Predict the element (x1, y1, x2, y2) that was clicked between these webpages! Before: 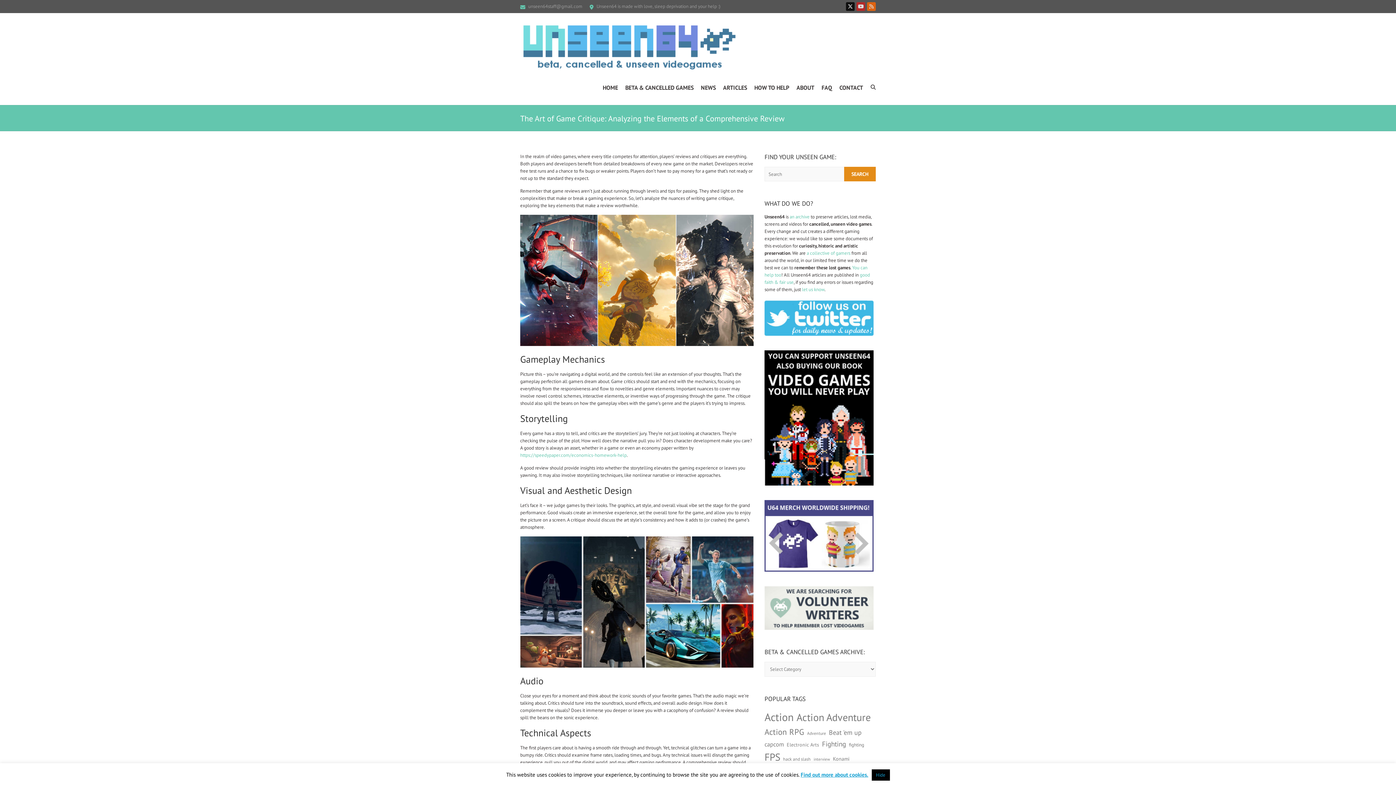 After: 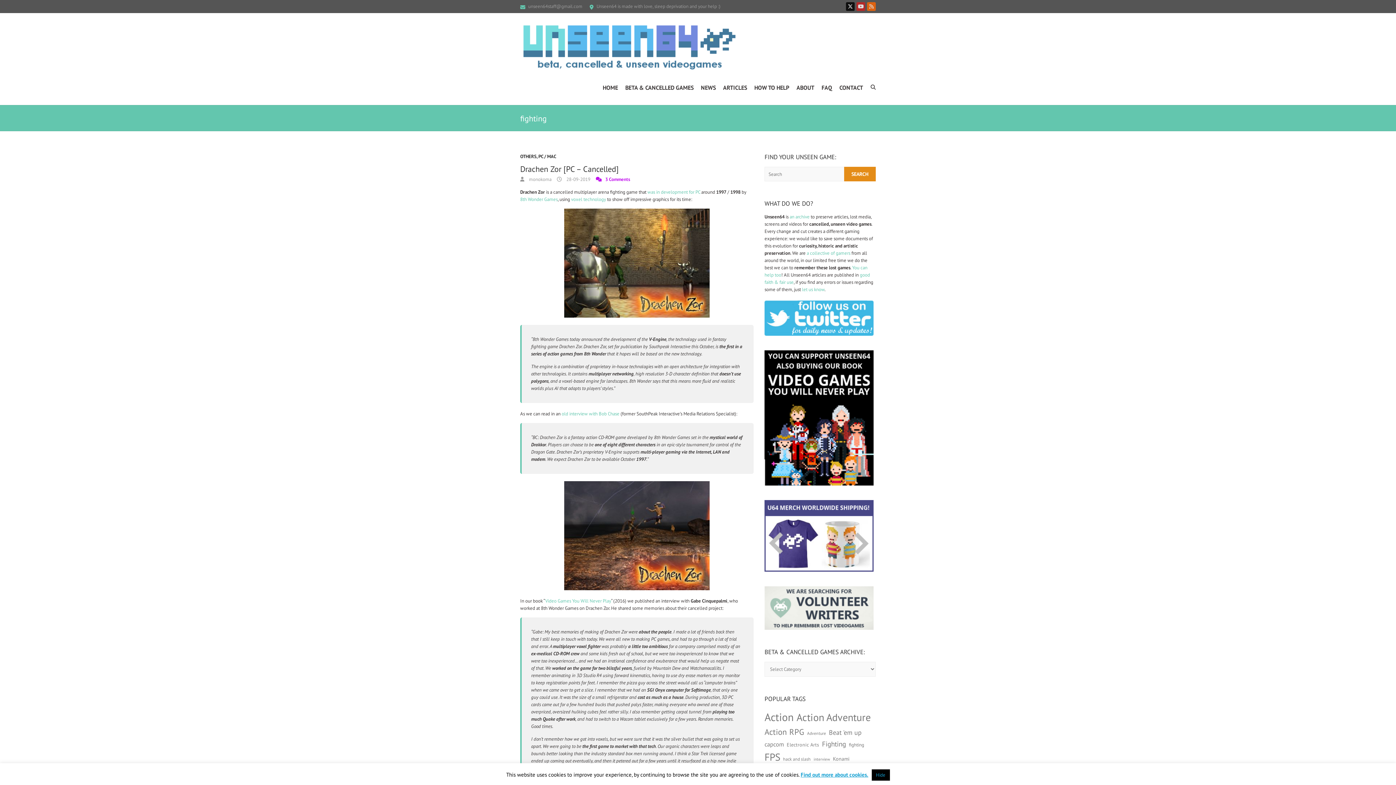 Action: label: fighting (35 items) bbox: (849, 738, 864, 752)